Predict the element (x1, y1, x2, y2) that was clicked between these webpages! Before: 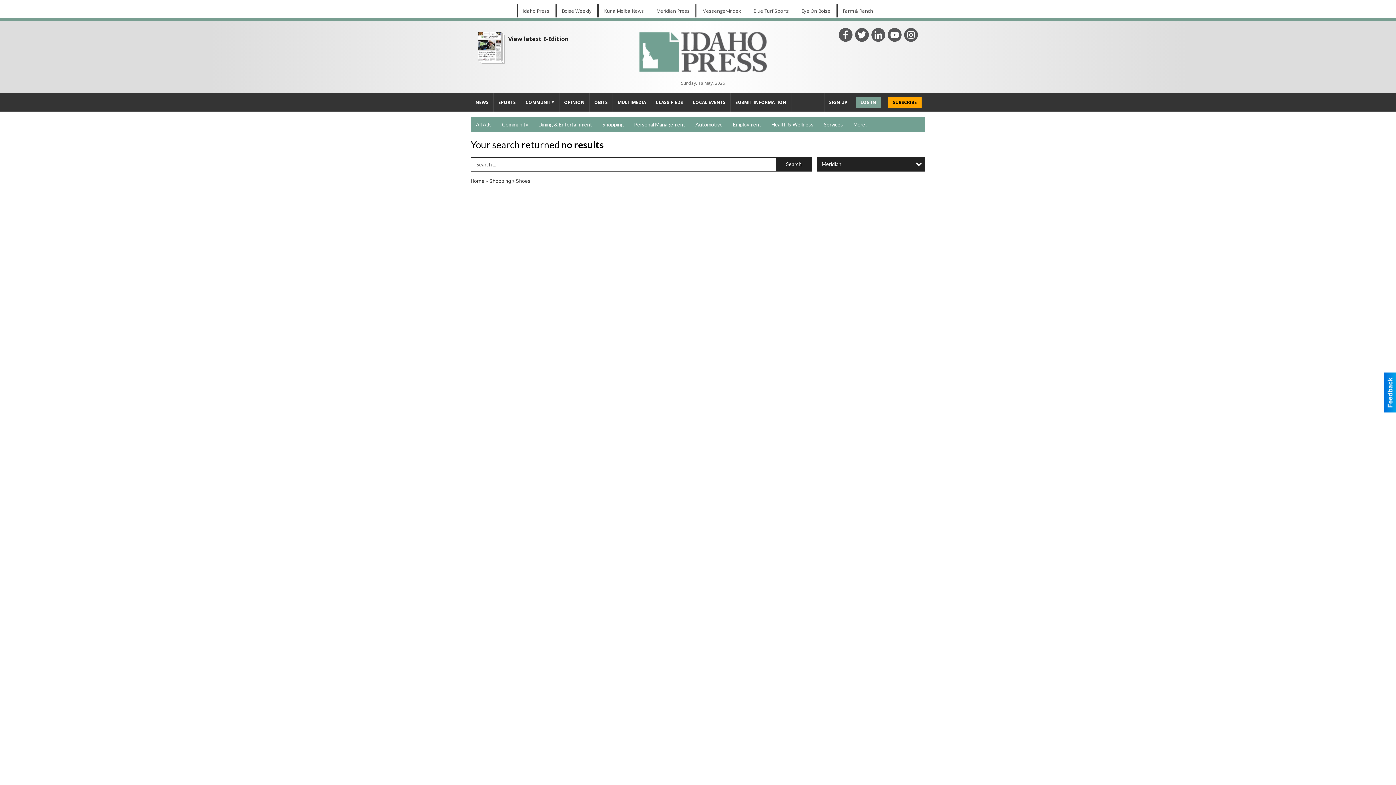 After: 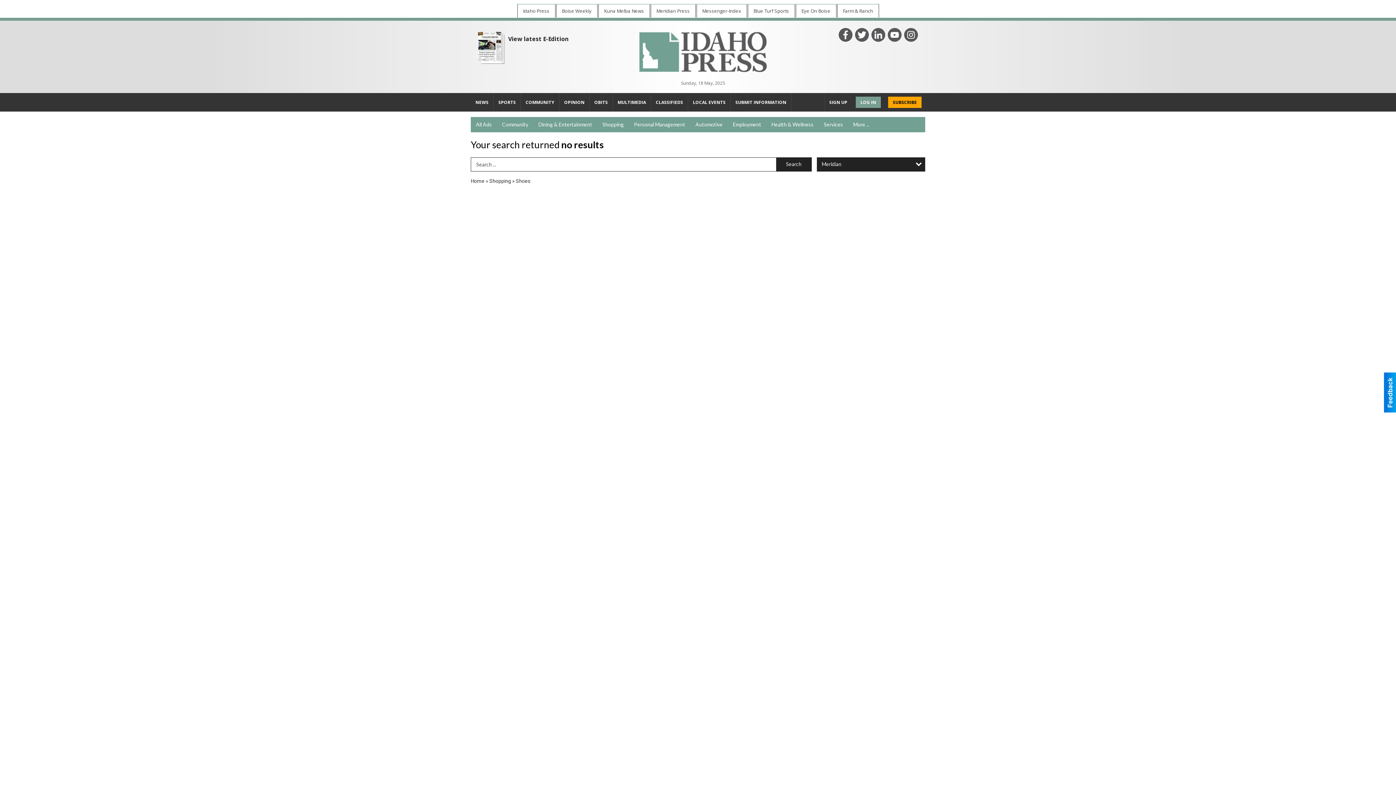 Action: bbox: (904, 28, 918, 41)